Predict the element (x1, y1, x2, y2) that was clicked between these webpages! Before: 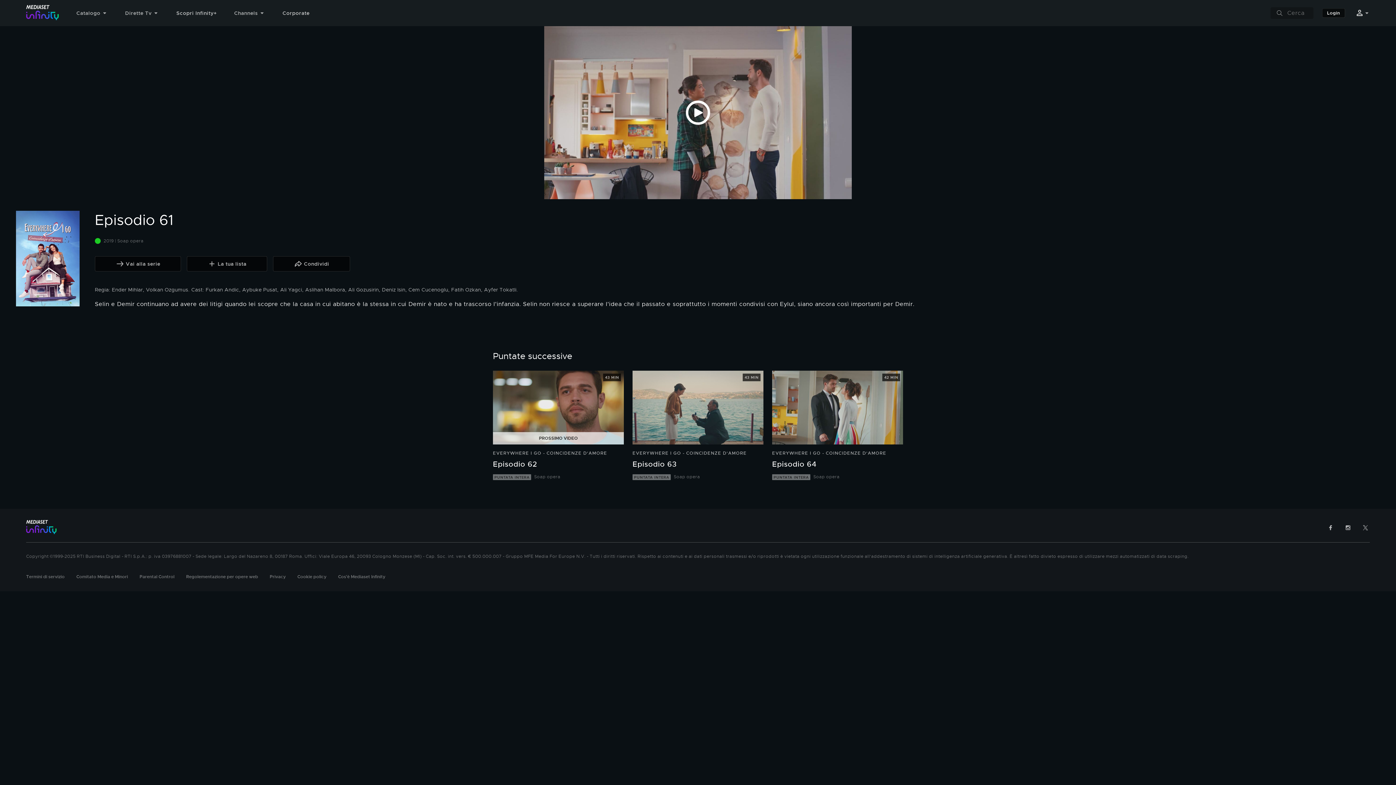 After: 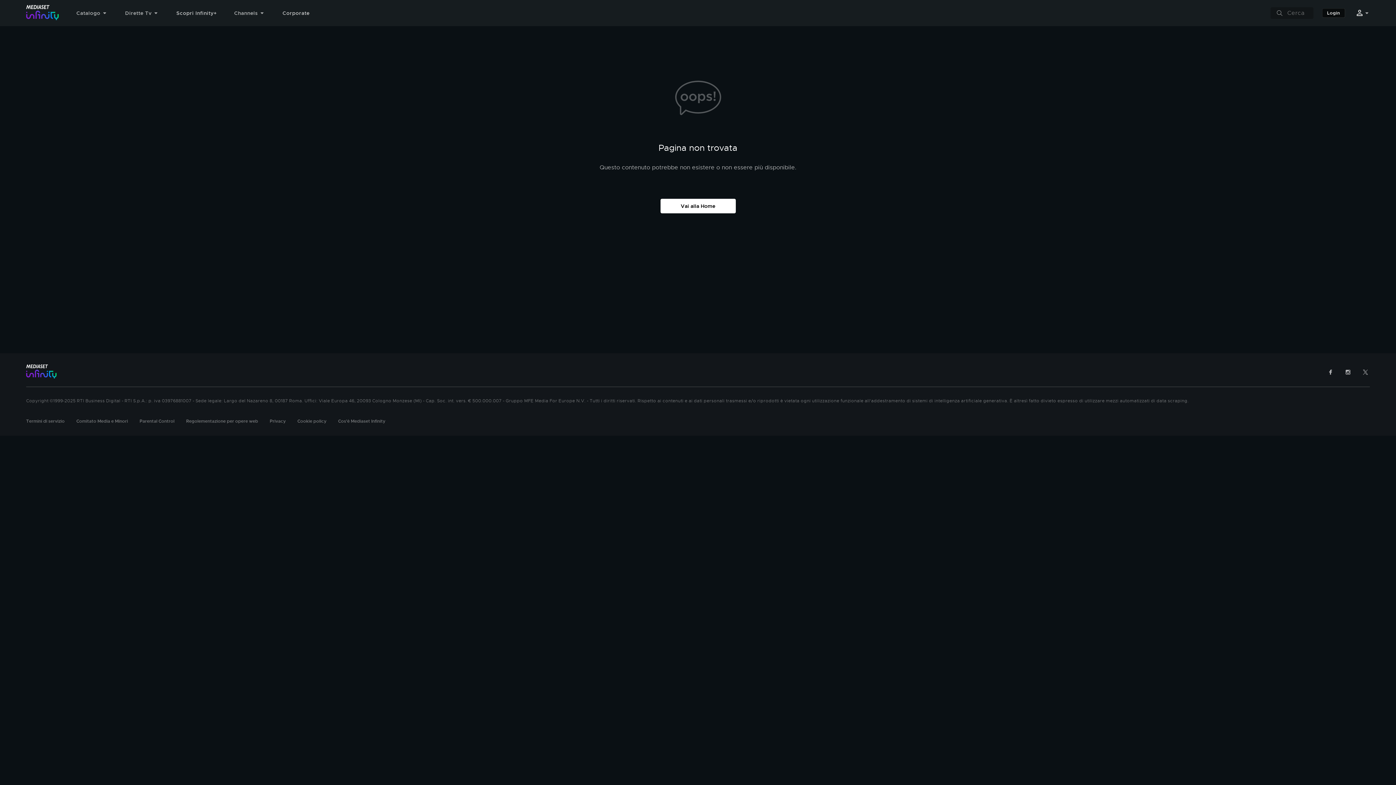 Action: bbox: (493, 371, 624, 484) label: PROSSIMO VIDEO
EVERYWHERE I GO - COINCIDENZE D'AMORE
Episodio 62
PUNTATA INTERA
Soap opera
43 MIN